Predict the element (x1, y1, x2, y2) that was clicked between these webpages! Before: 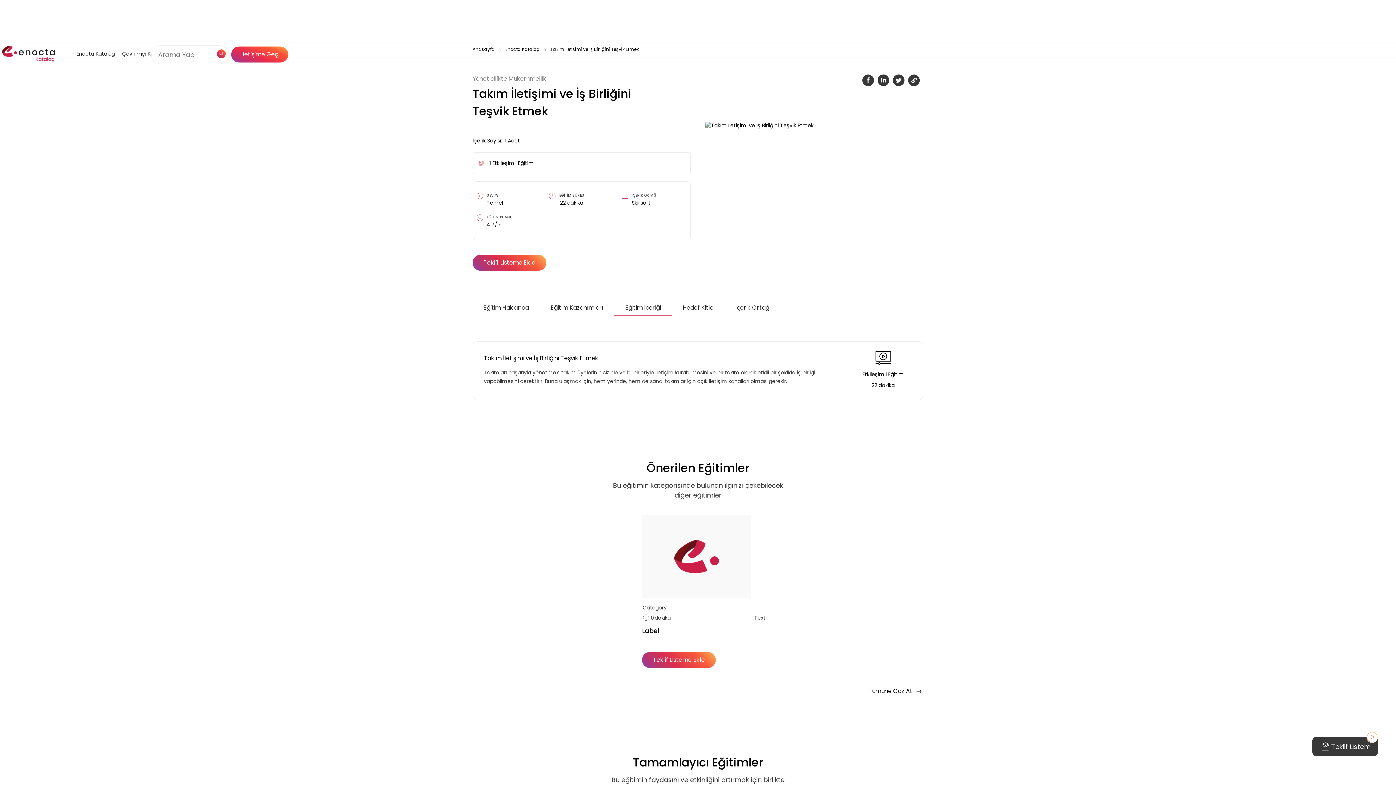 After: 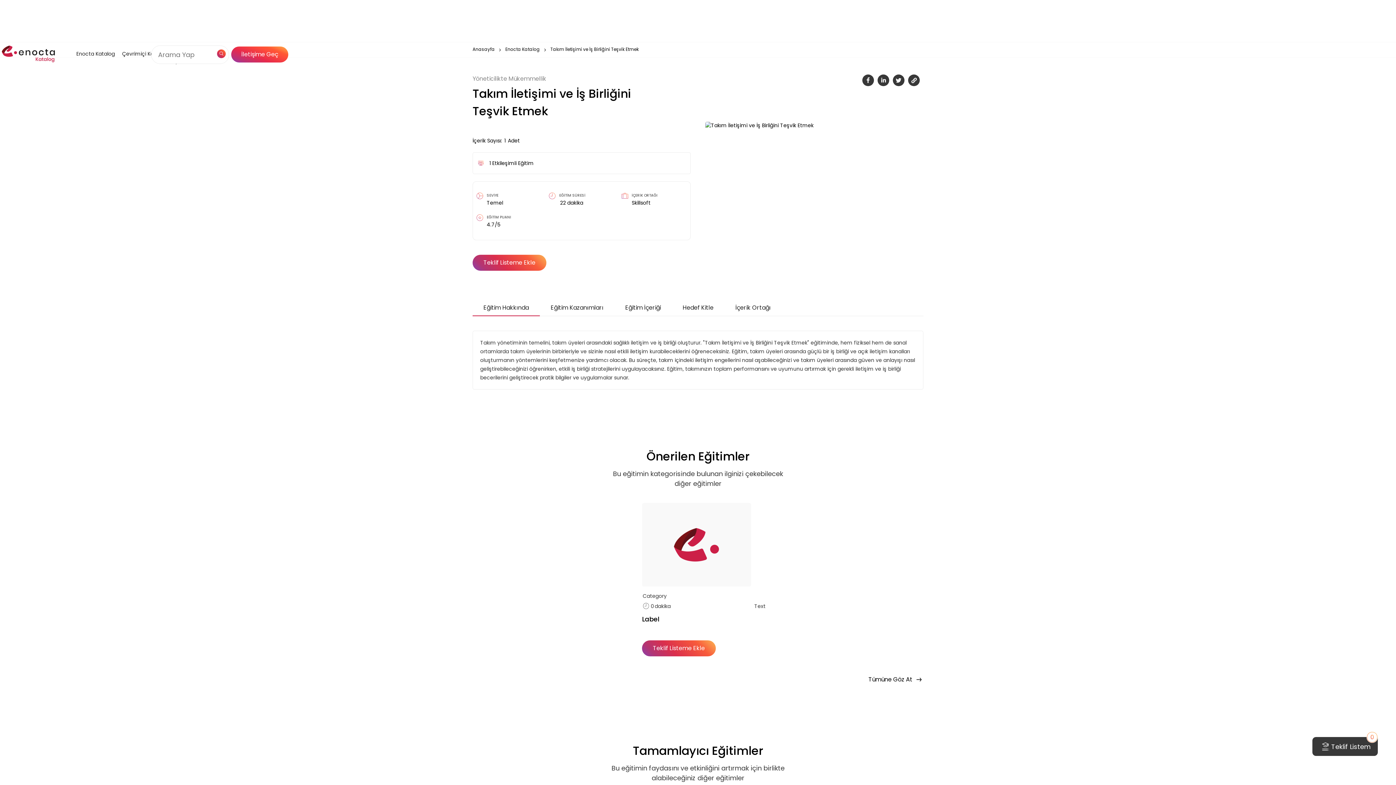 Action: label: Eğitim Hakkında bbox: (472, 300, 540, 315)